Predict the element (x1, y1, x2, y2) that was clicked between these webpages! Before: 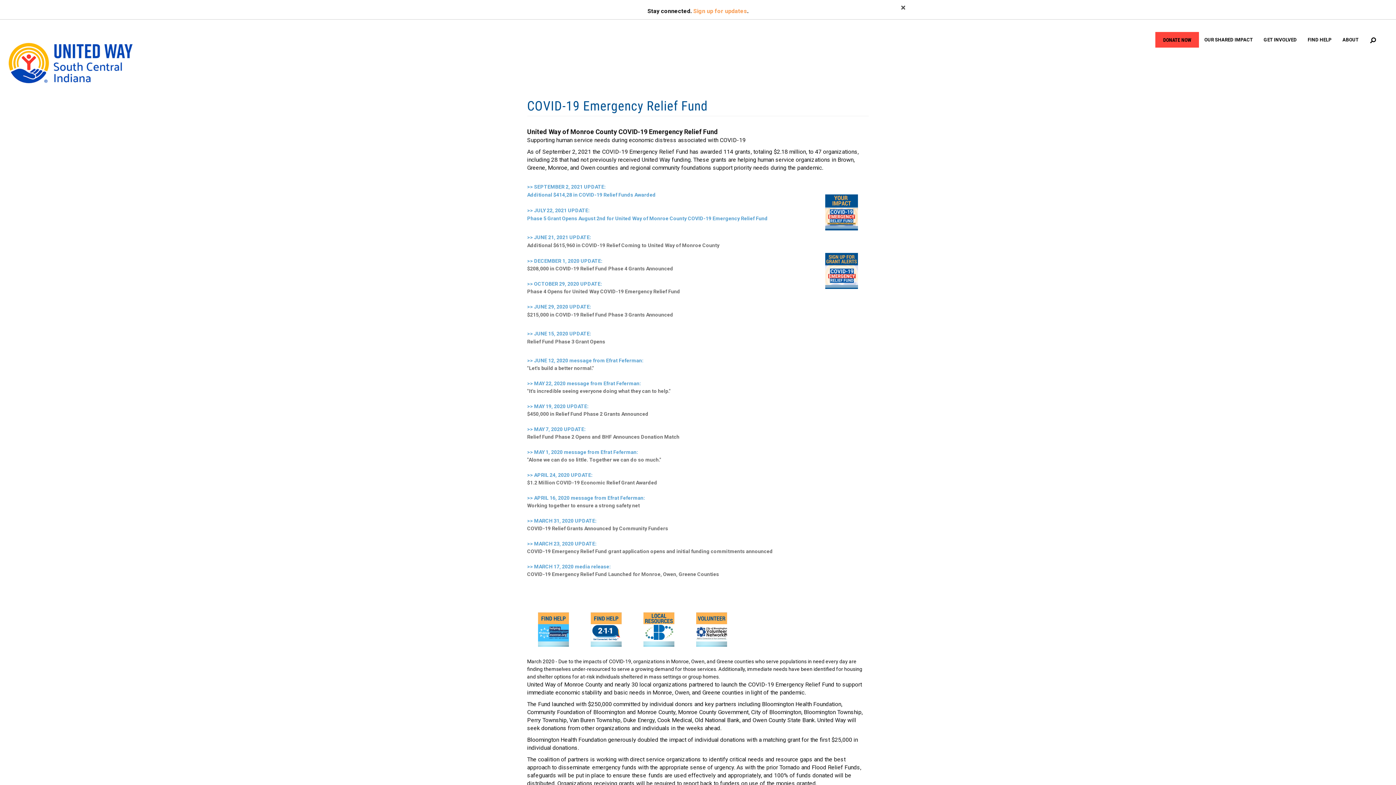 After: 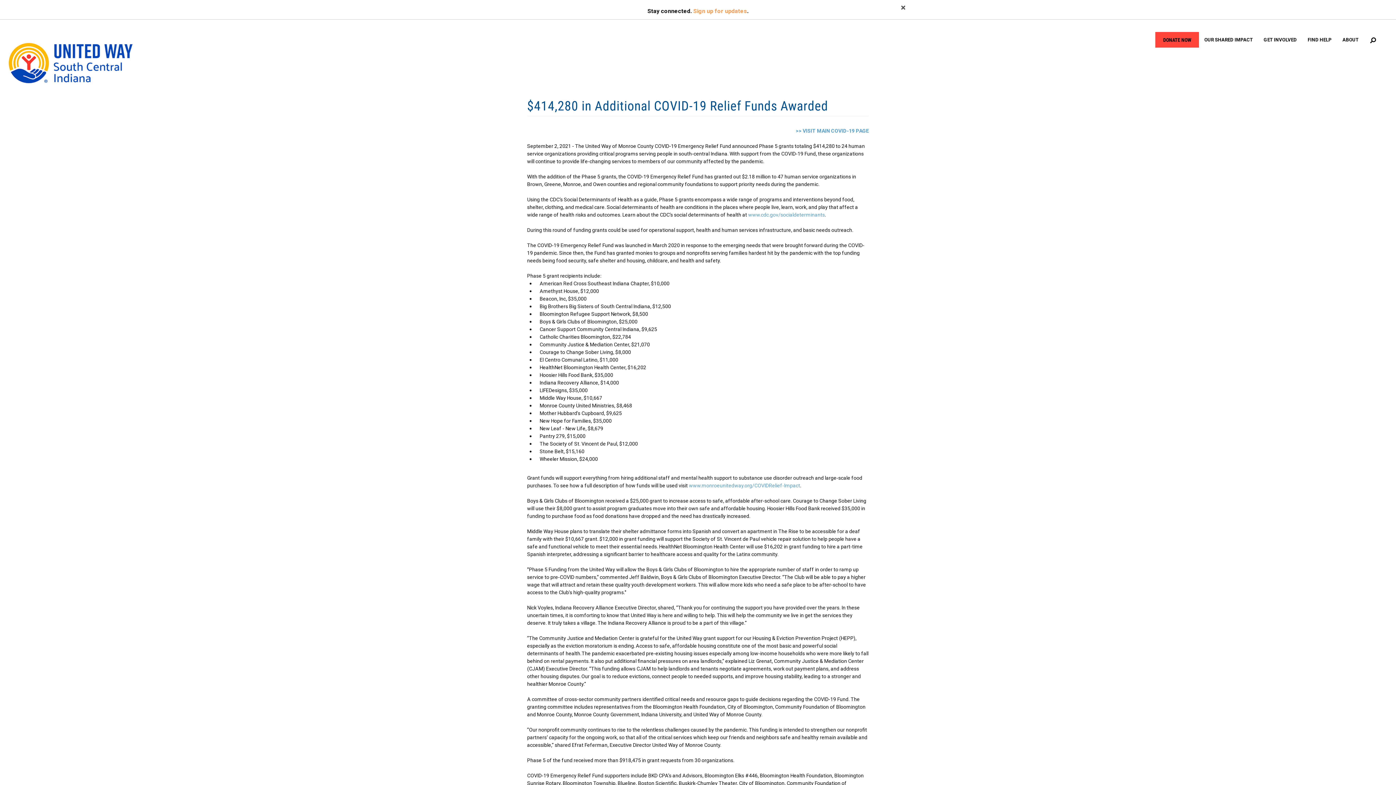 Action: bbox: (527, 192, 656, 197) label: Additional $414,28 in COVID-19 Relief Funds Awarded